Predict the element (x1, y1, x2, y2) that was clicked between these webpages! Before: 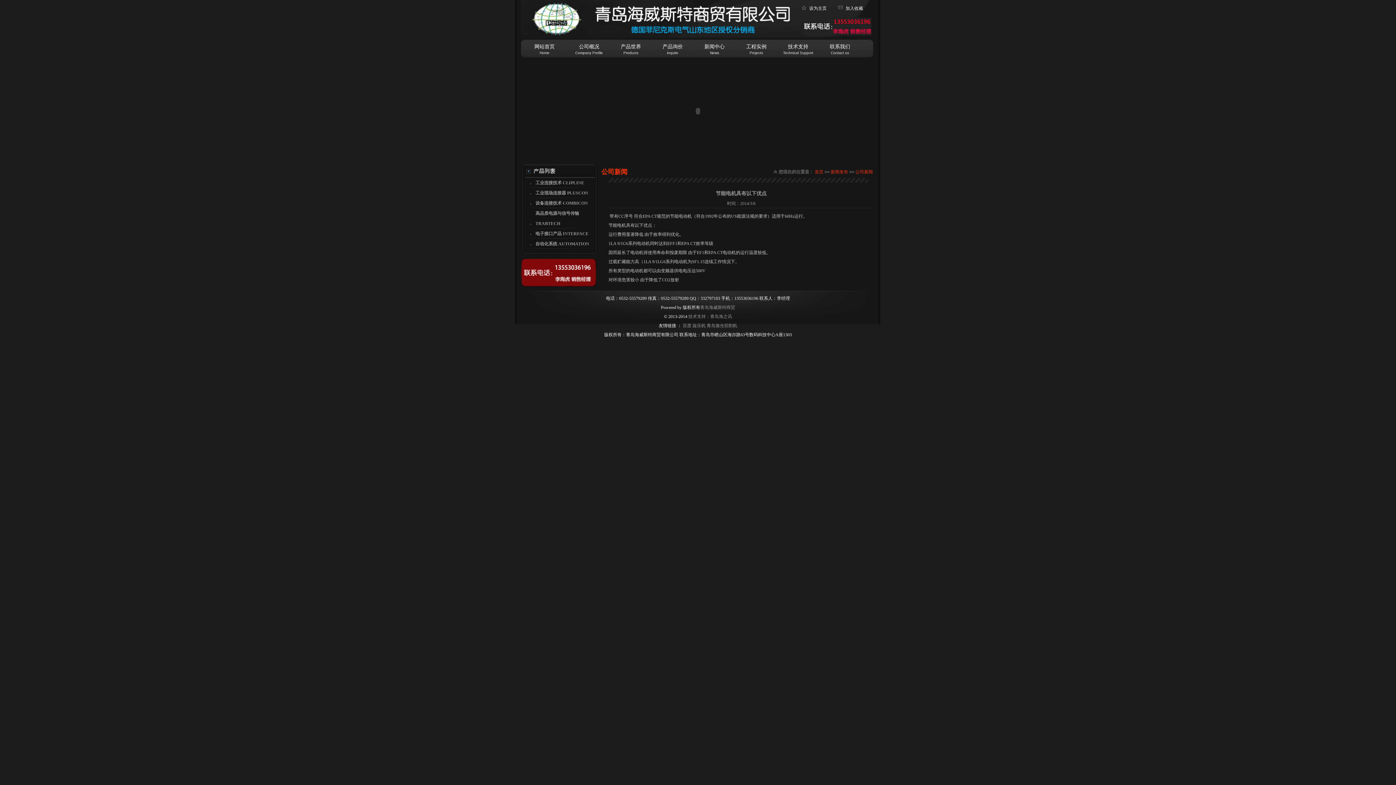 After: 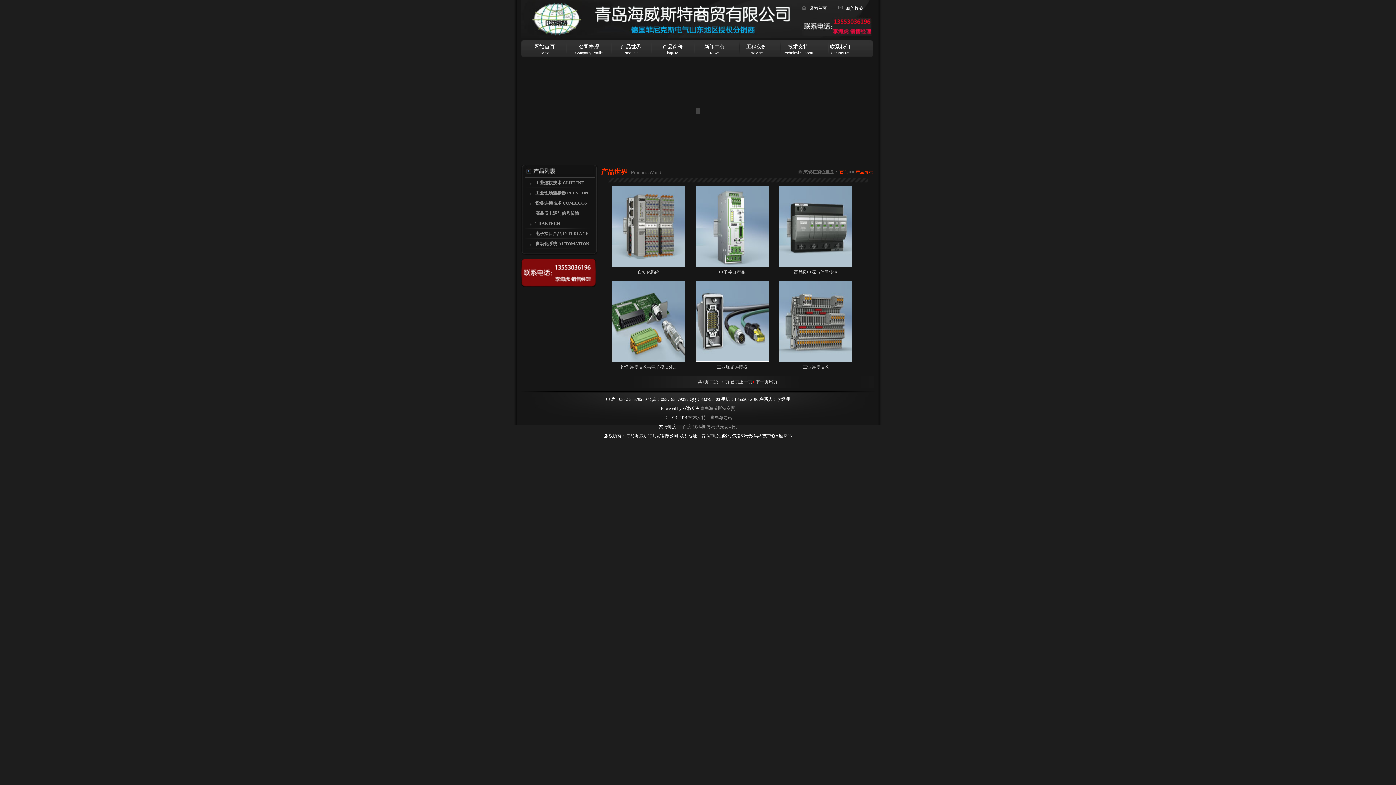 Action: label: 产品世界
Products bbox: (610, 39, 652, 57)